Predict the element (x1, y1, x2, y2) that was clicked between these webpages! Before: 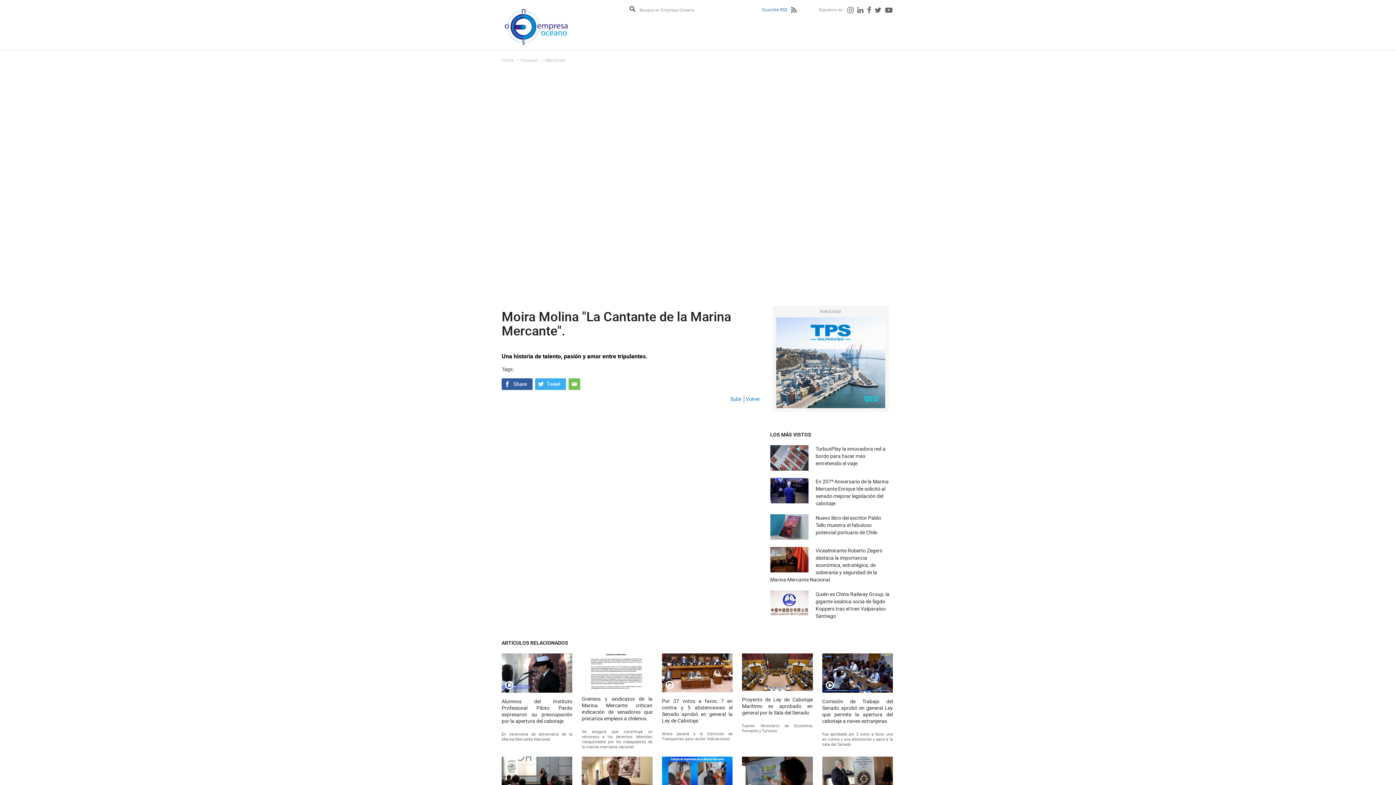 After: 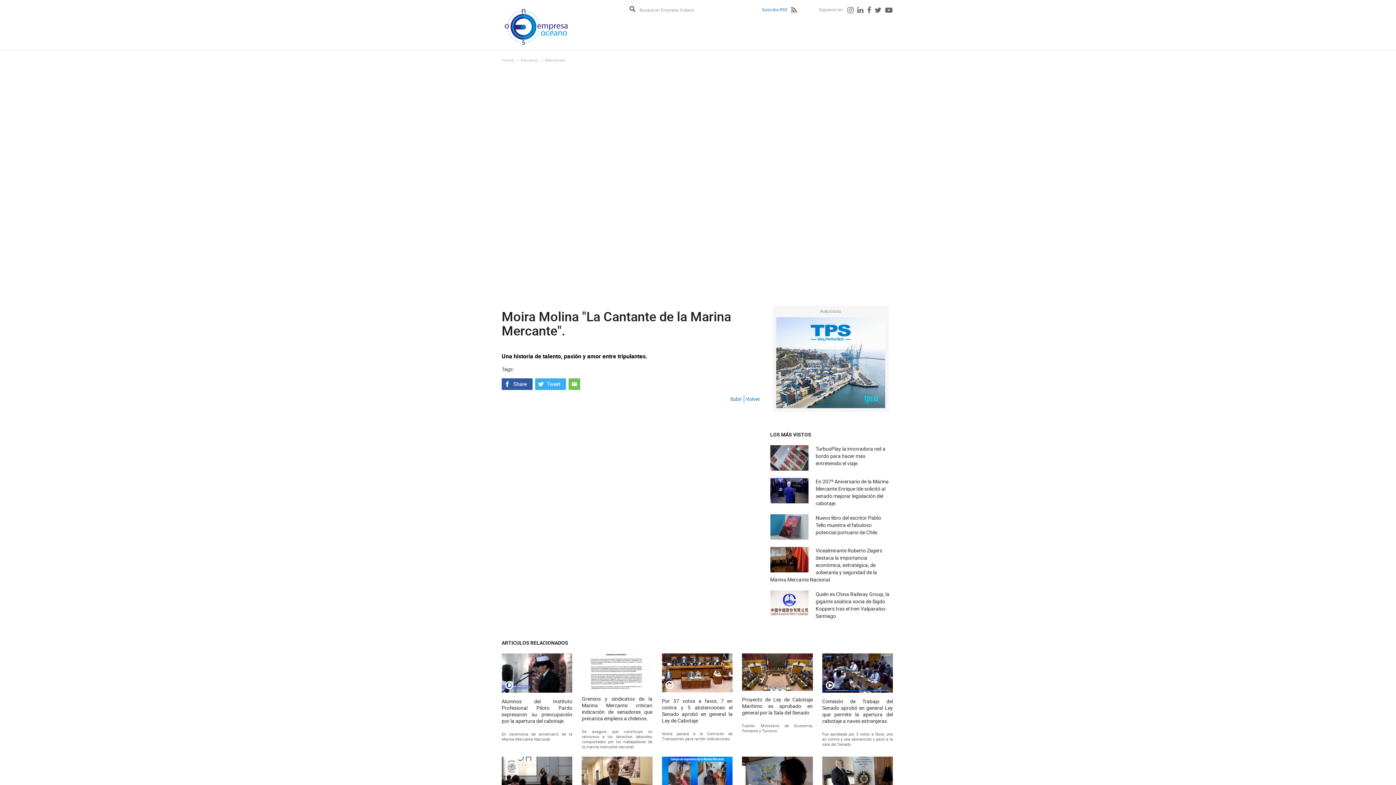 Action: bbox: (885, 8, 892, 13)